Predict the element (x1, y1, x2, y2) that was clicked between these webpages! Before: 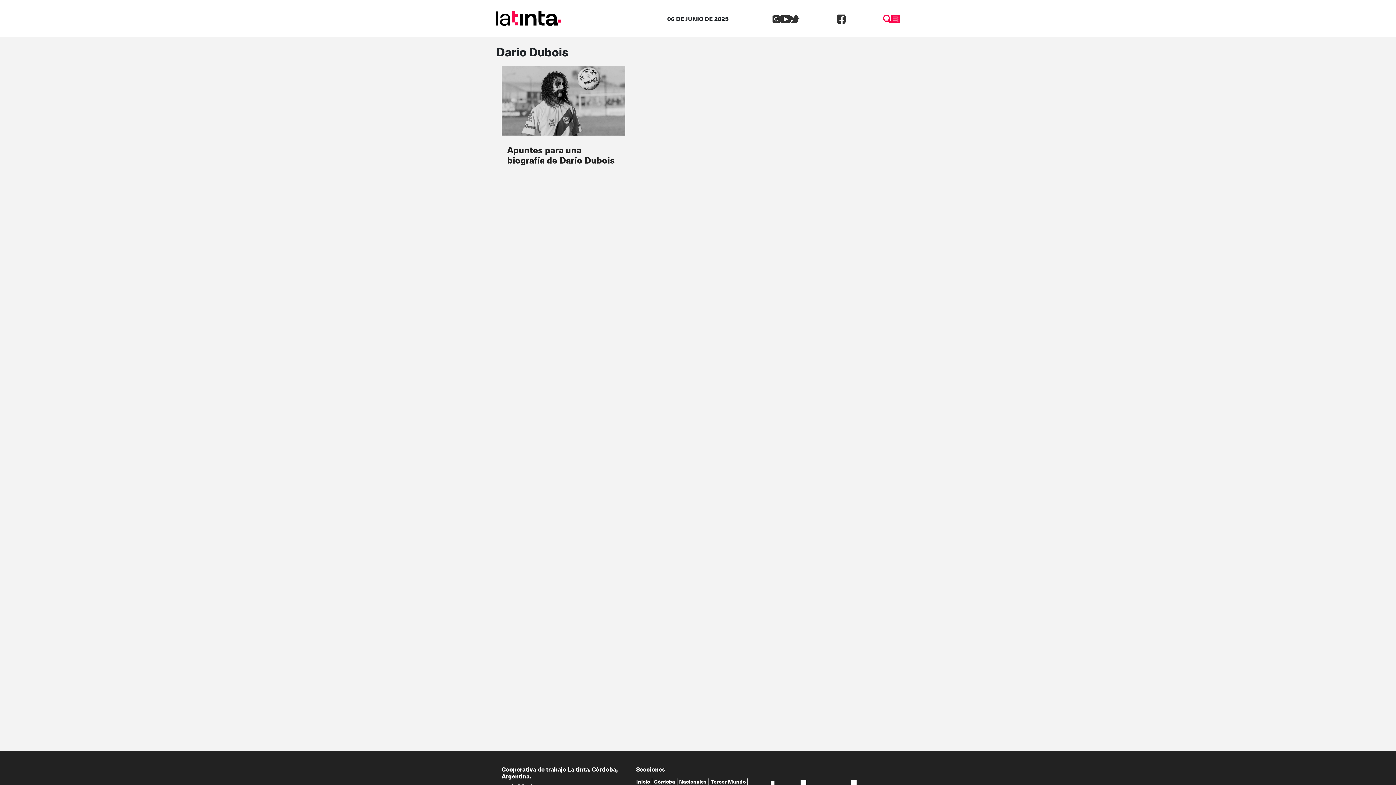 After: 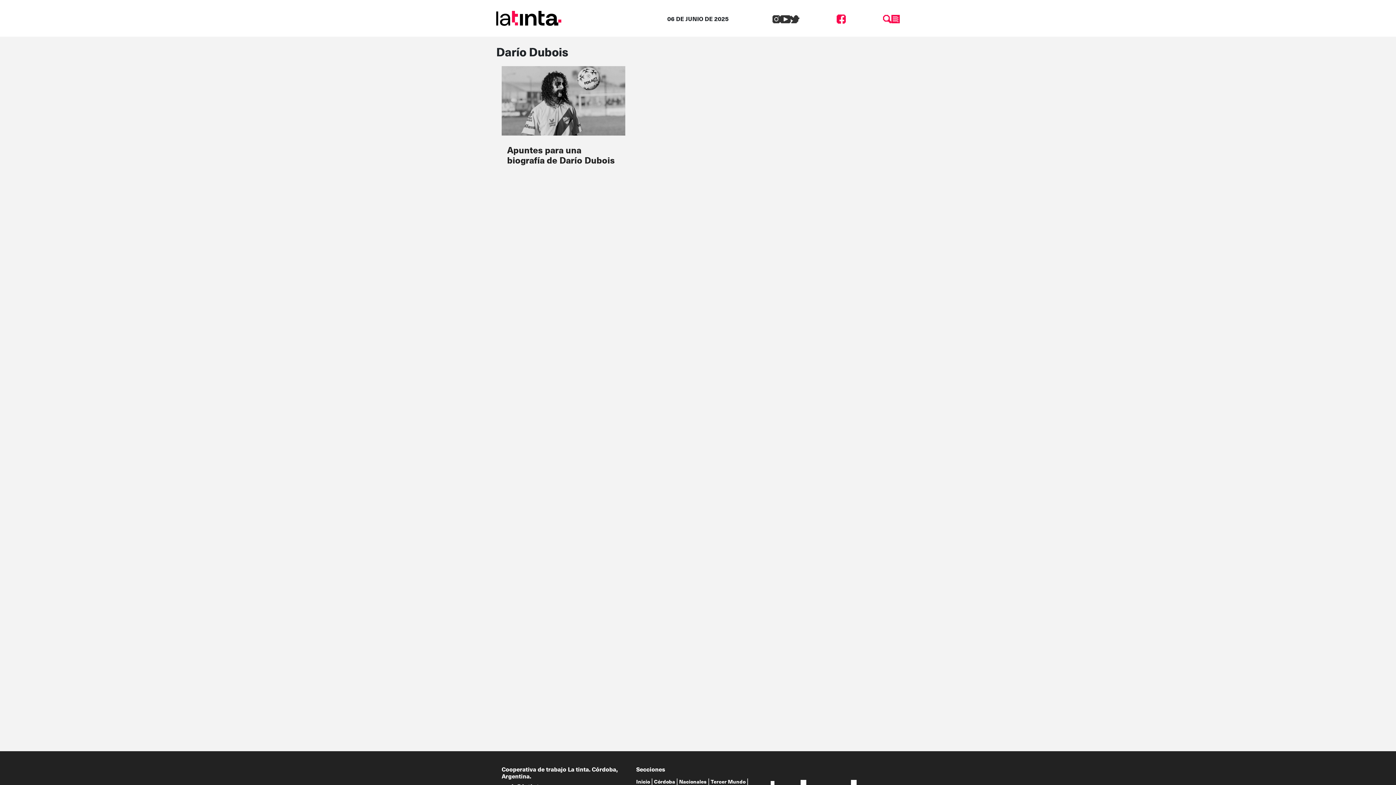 Action: bbox: (799, 12, 883, 23)